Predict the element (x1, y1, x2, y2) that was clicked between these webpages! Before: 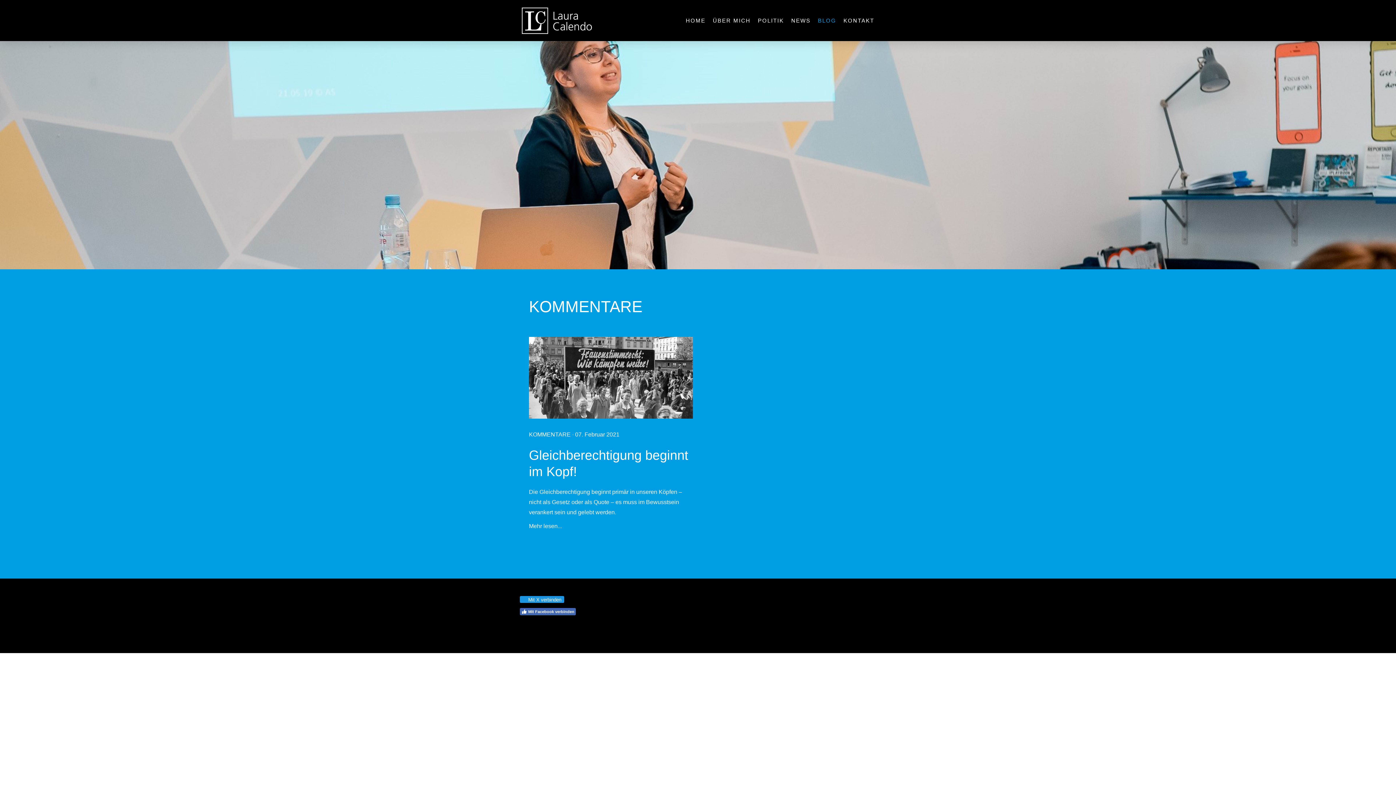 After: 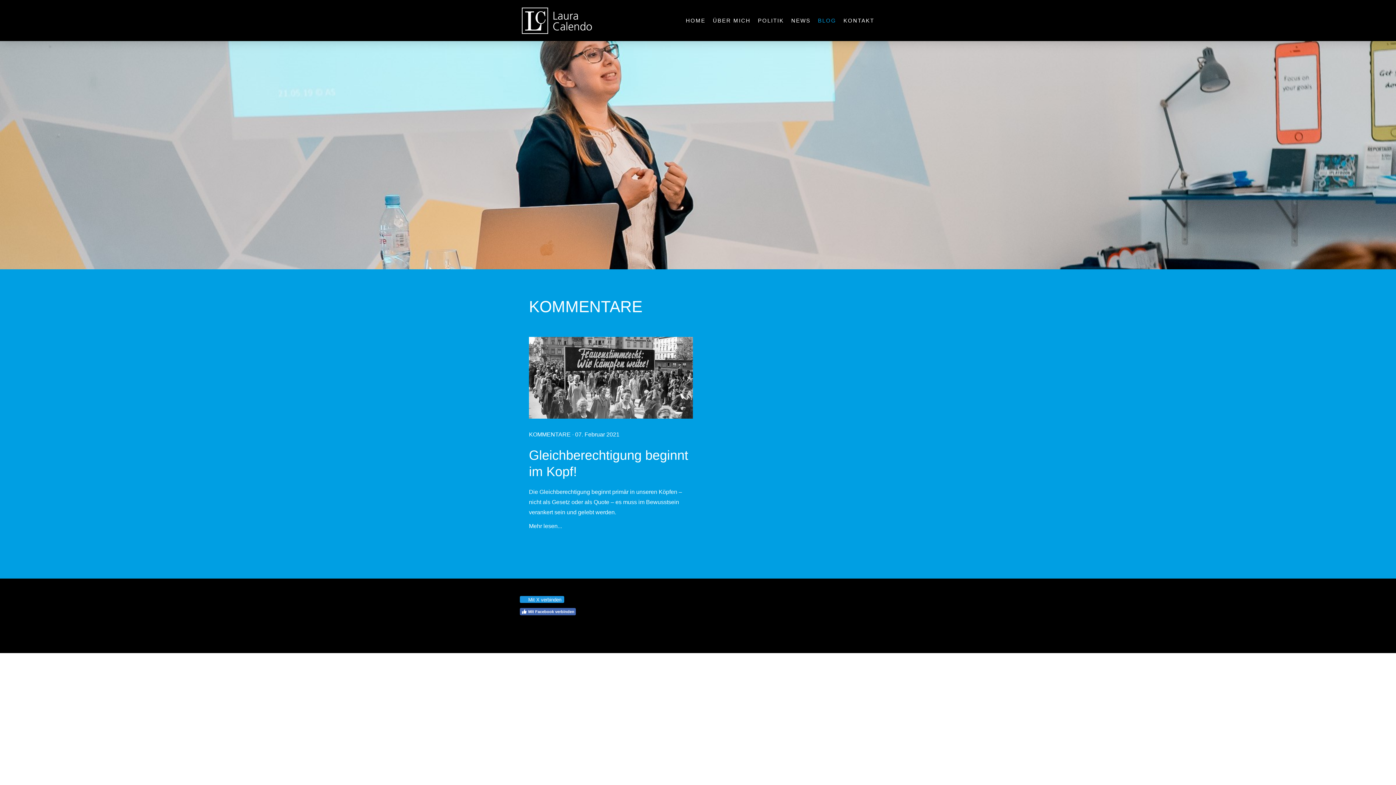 Action: bbox: (596, 251, 645, 269) label: KOMMENTARE